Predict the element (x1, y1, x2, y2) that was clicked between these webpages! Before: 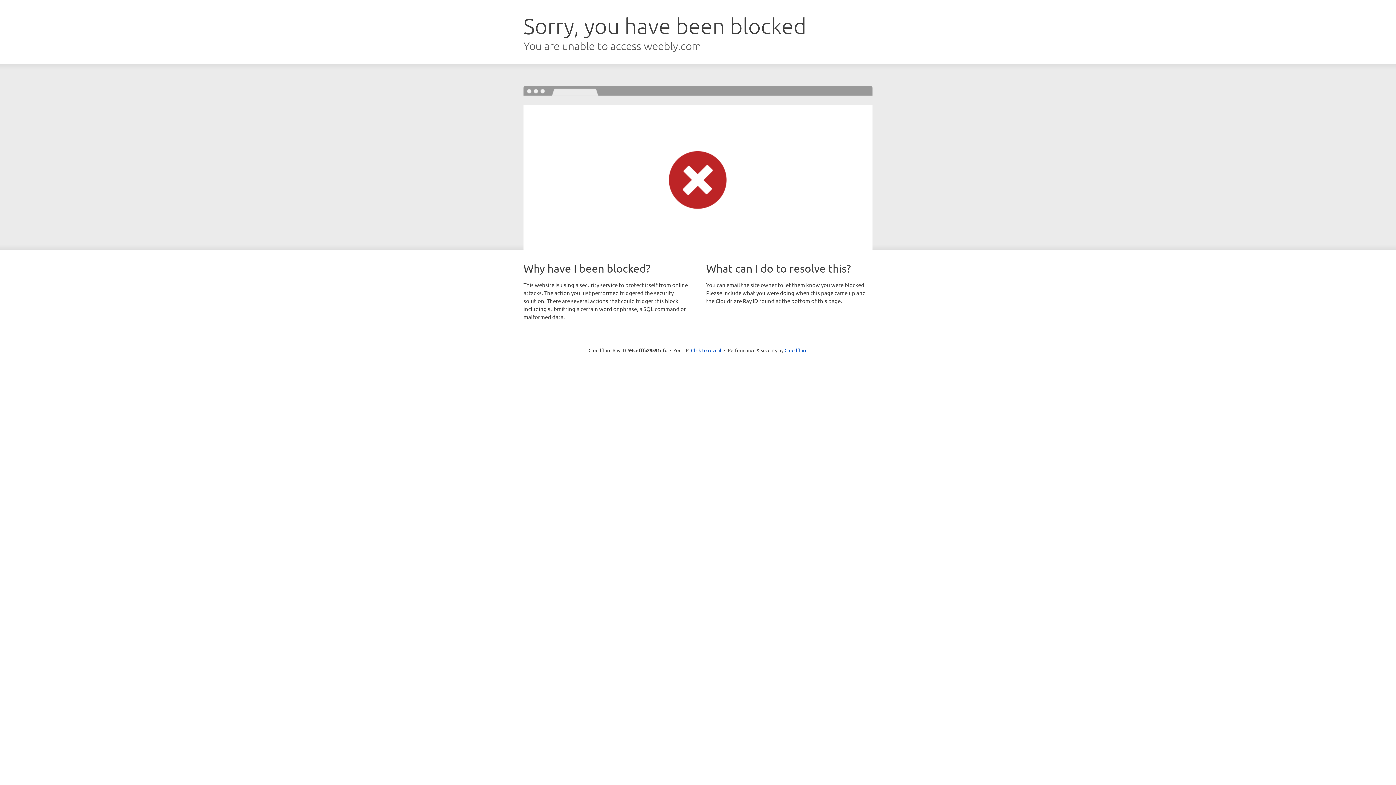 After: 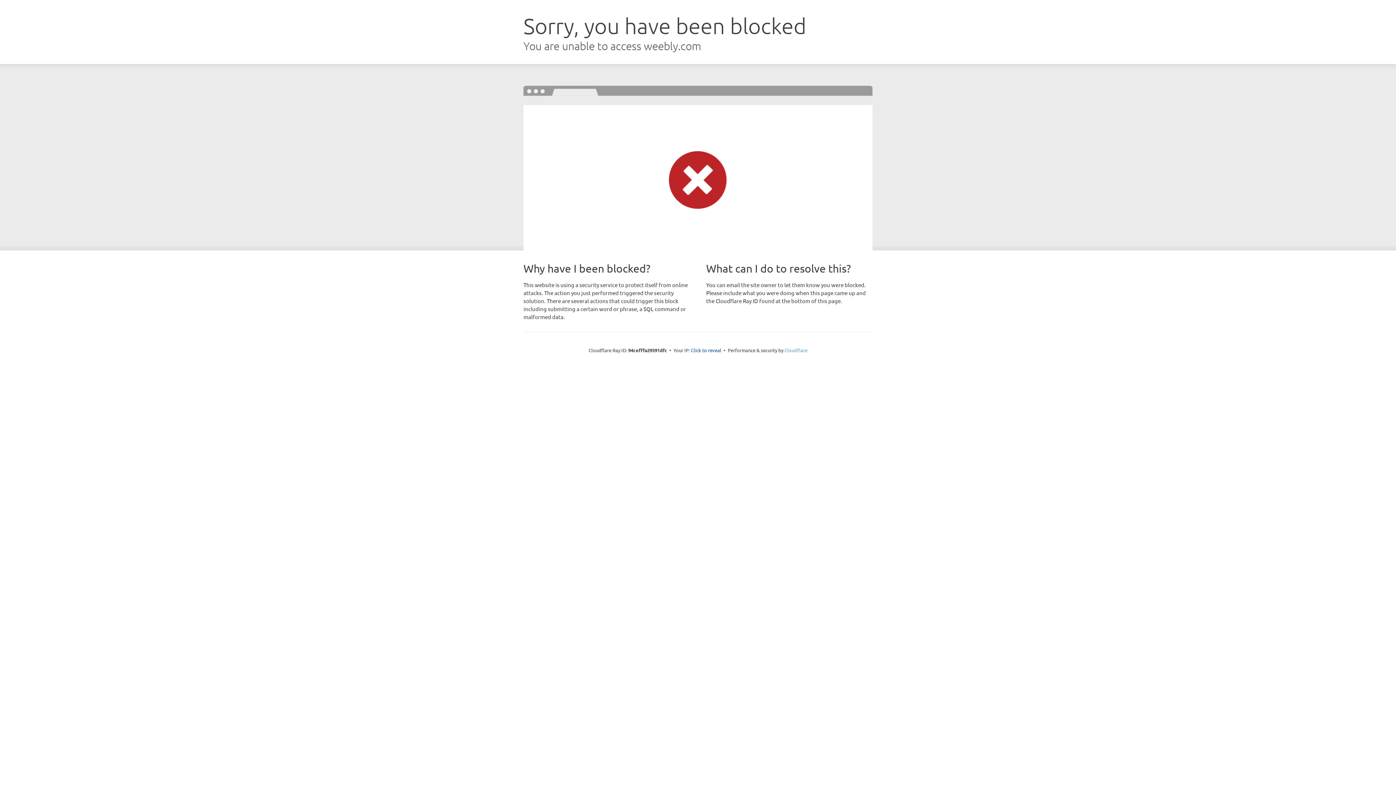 Action: label: Cloudflare bbox: (784, 347, 807, 353)